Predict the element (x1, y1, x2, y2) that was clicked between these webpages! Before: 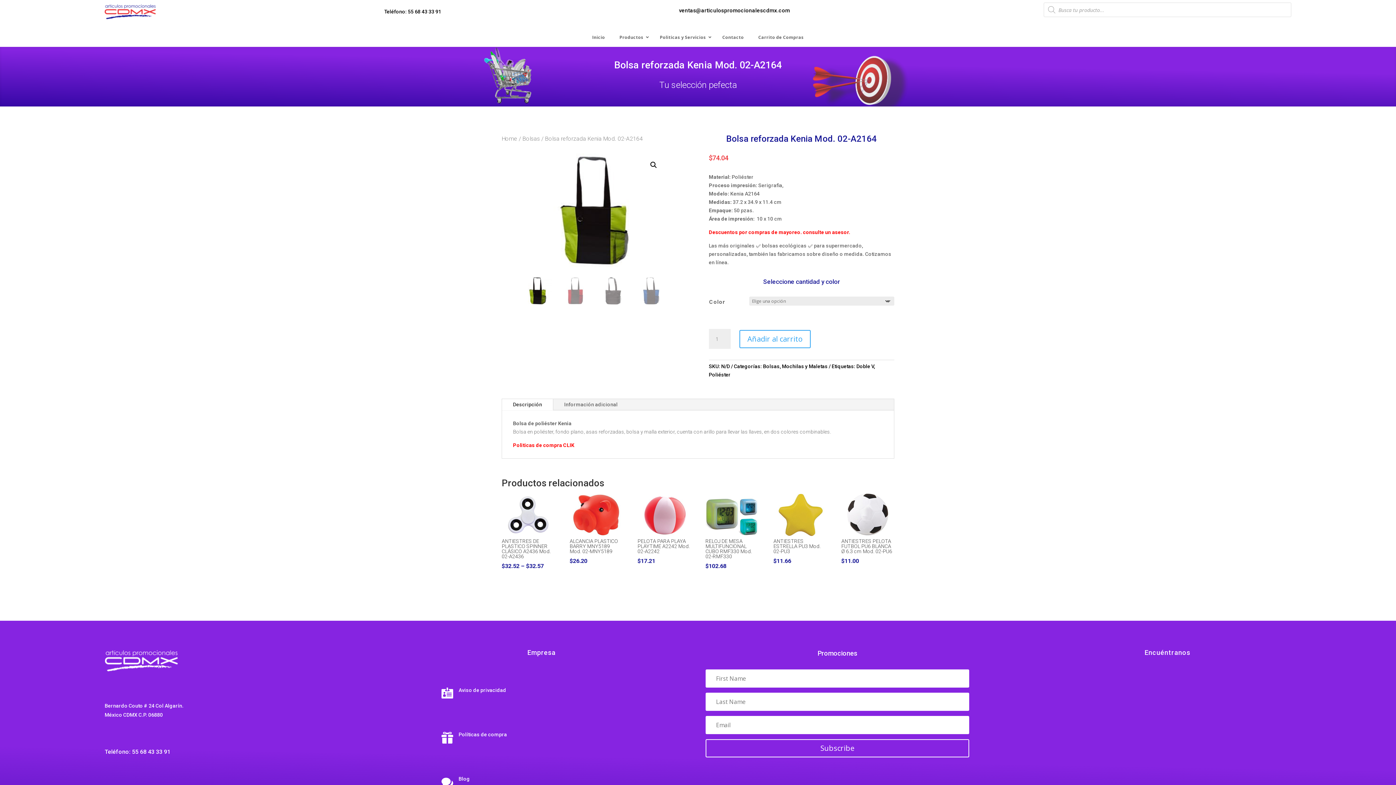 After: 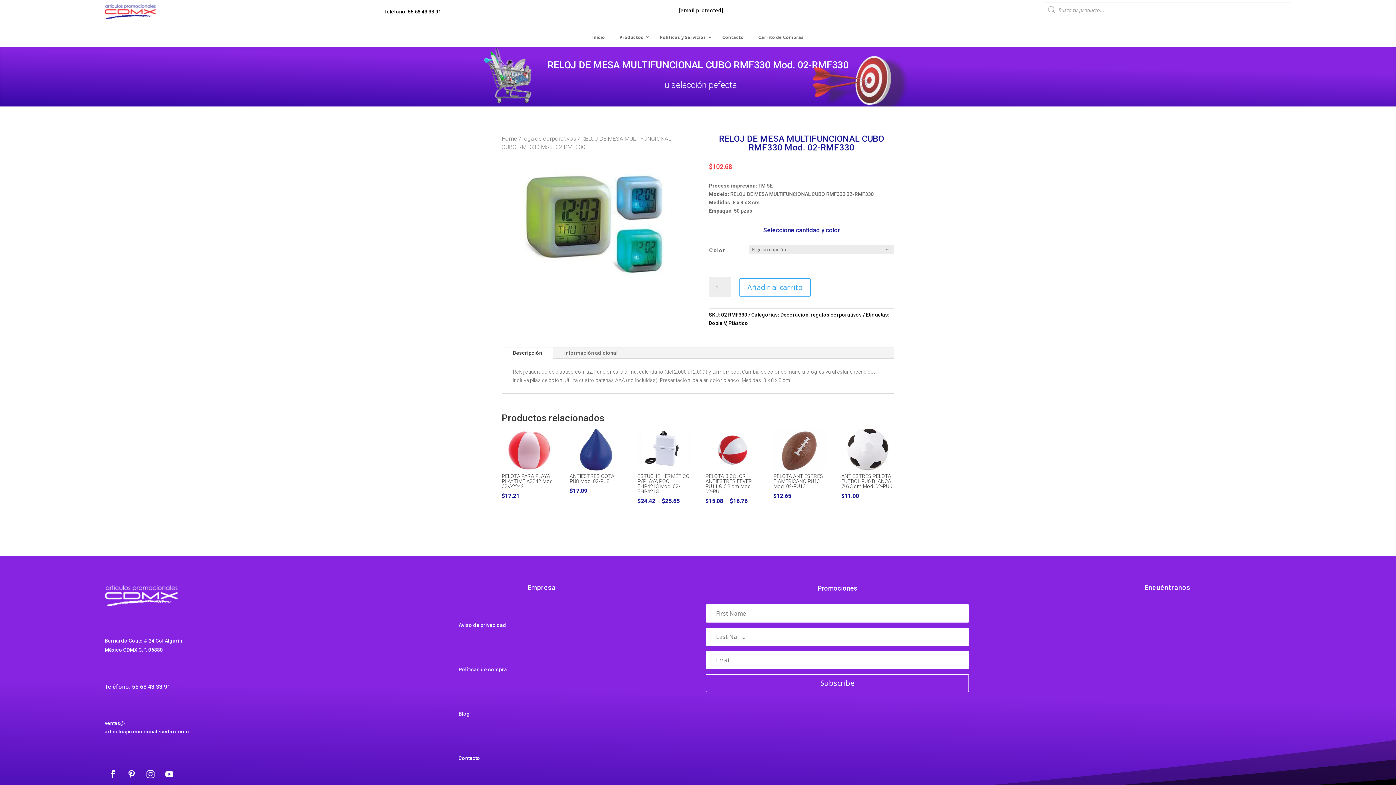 Action: label: RELOJ DE MESA MULTIFUNCIONAL CUBO RMF330 Mod. 02-RMF330
$102.68 bbox: (705, 493, 758, 571)